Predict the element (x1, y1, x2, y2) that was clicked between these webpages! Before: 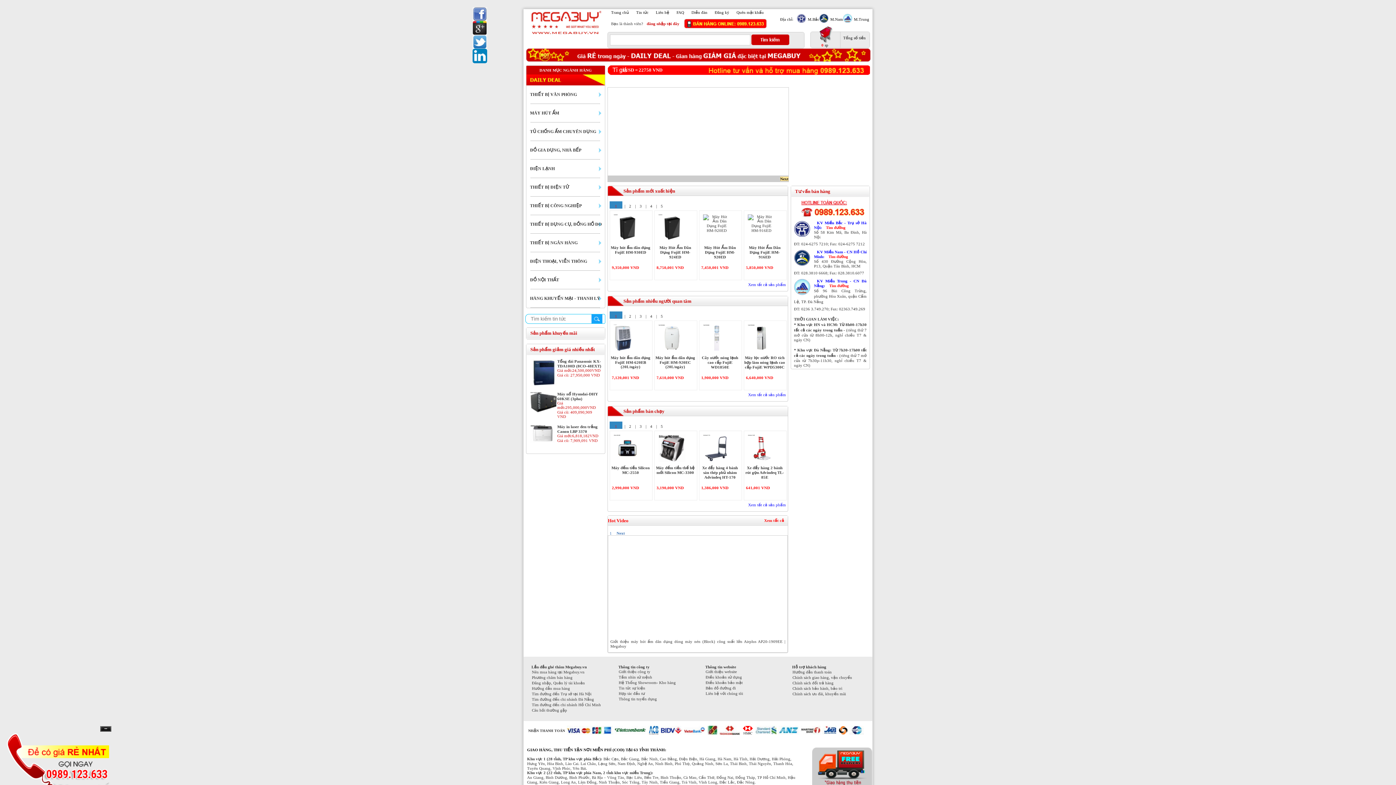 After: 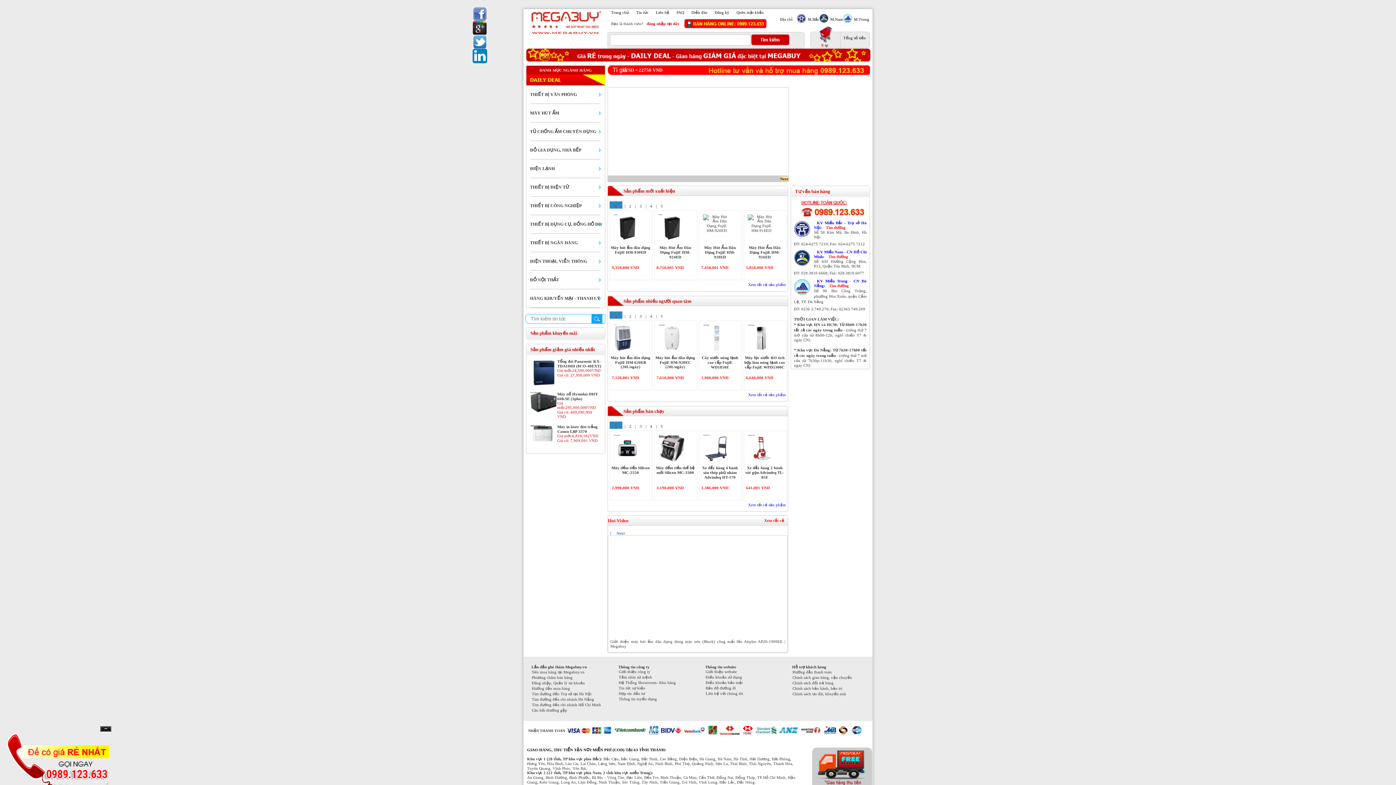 Action: label: Xem tất cả sản phẩm bbox: (748, 500, 786, 509)